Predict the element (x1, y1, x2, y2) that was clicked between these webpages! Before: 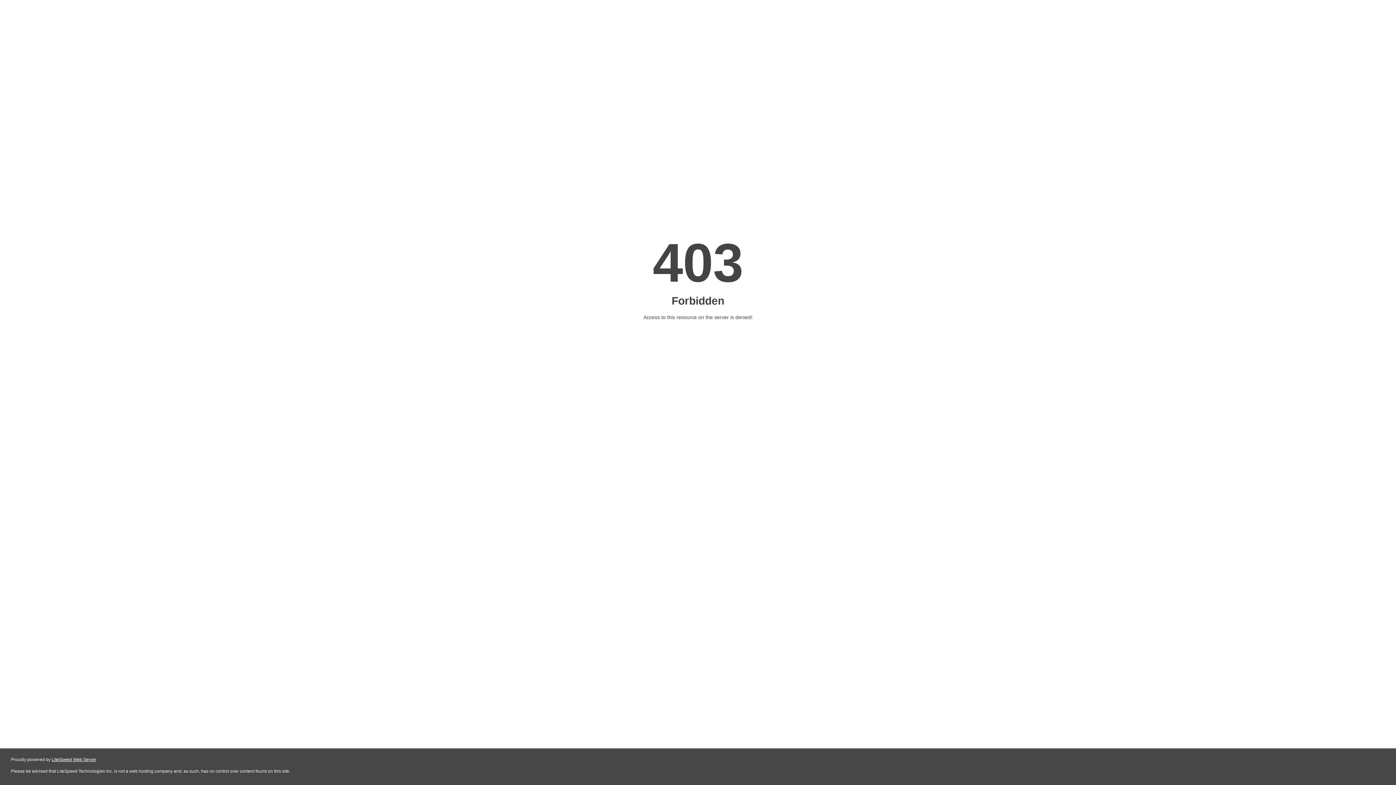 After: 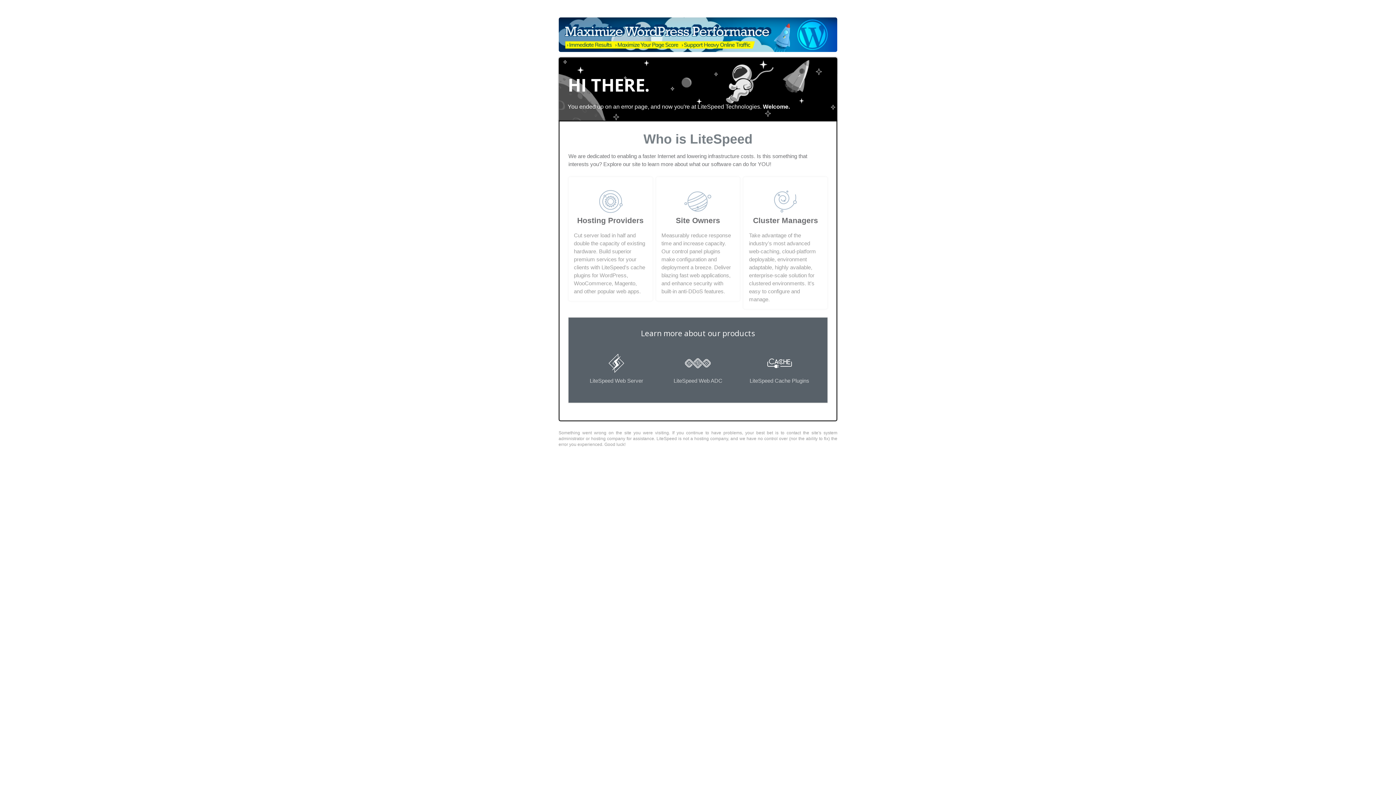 Action: bbox: (51, 757, 96, 762) label: LiteSpeed Web Server